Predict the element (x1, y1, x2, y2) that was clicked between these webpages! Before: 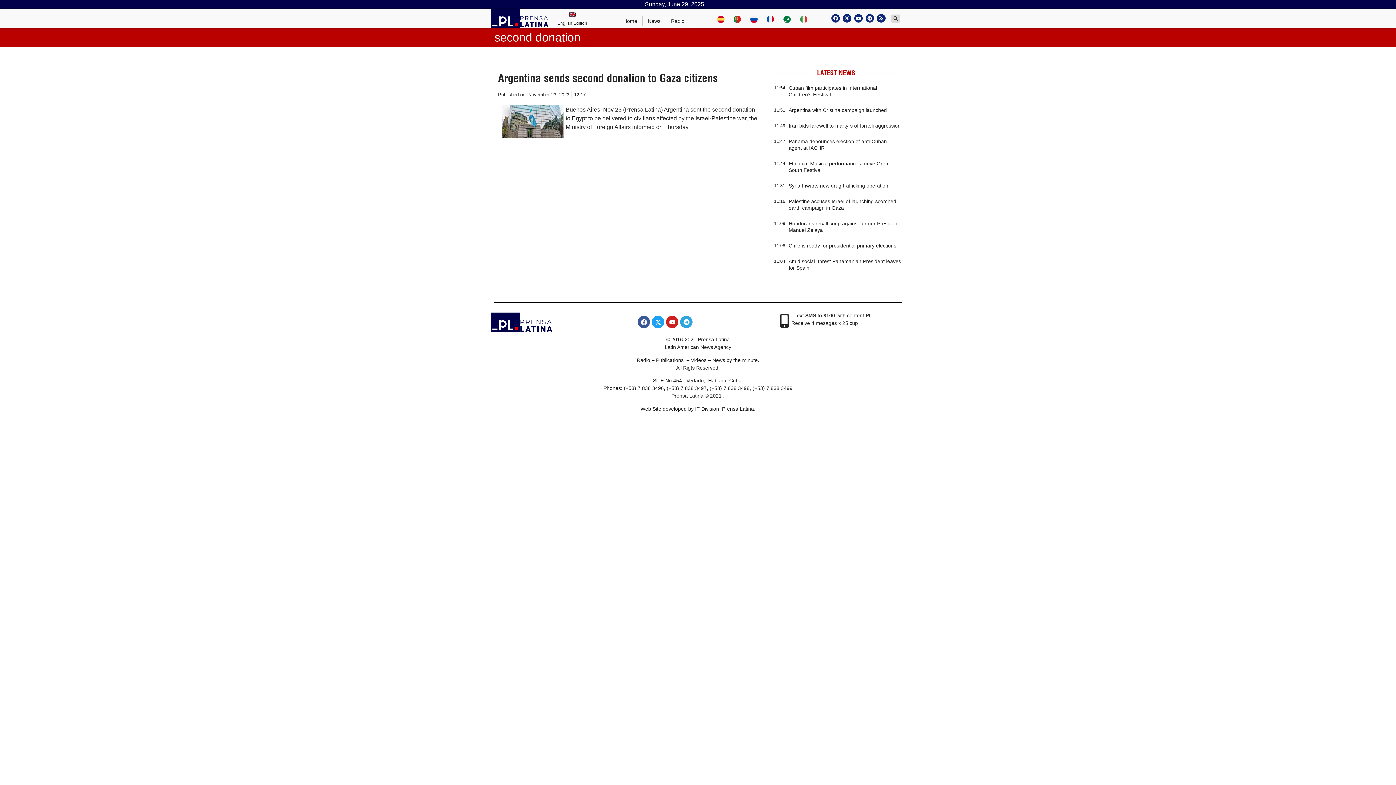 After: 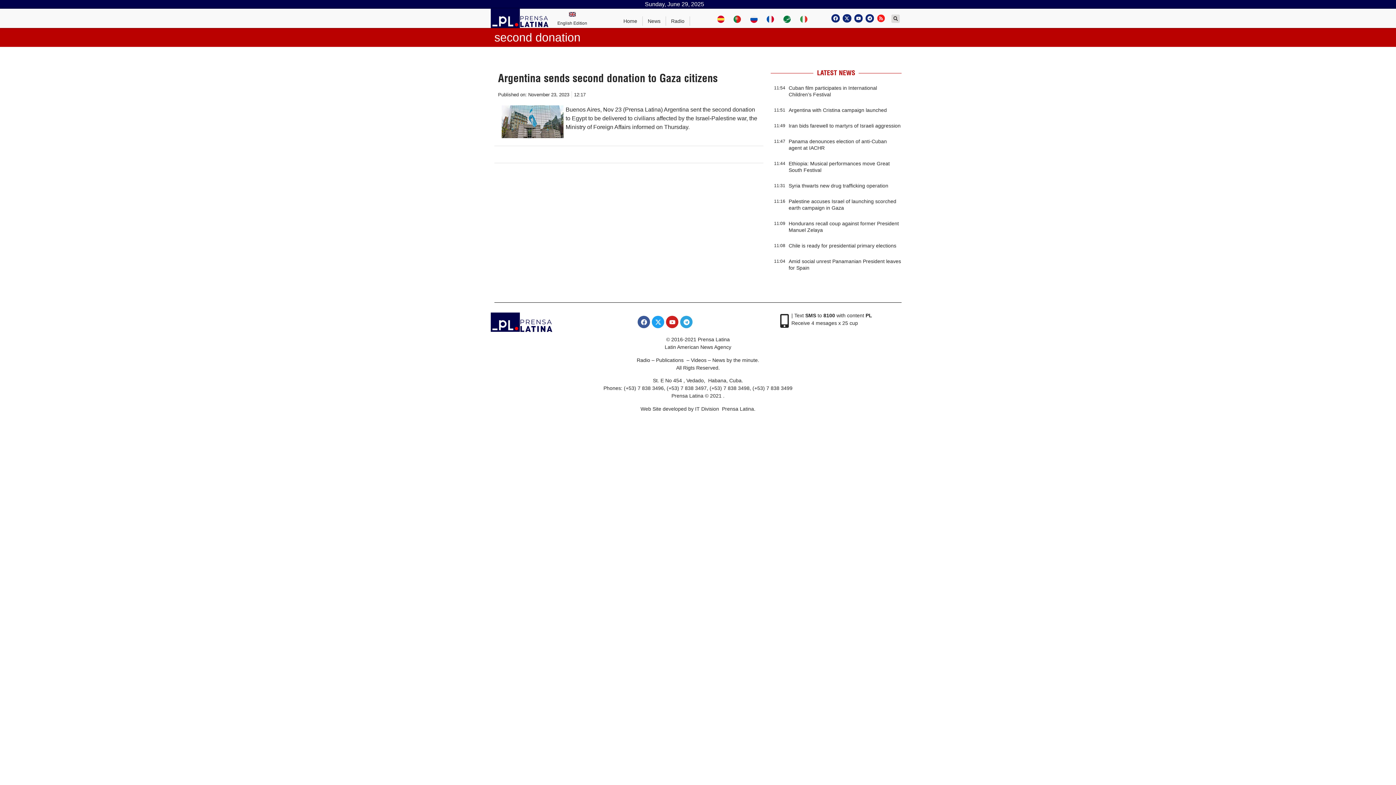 Action: label: Rss bbox: (877, 14, 885, 22)